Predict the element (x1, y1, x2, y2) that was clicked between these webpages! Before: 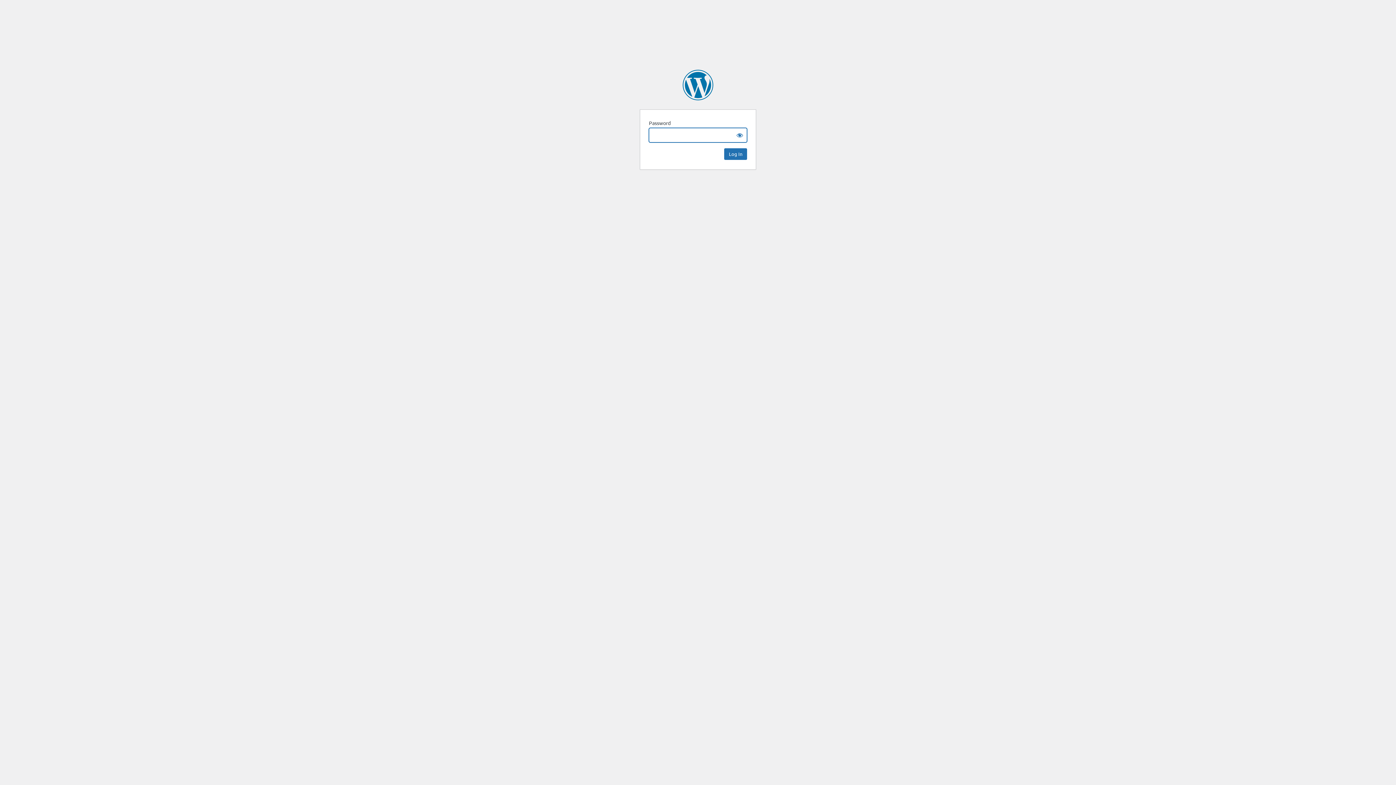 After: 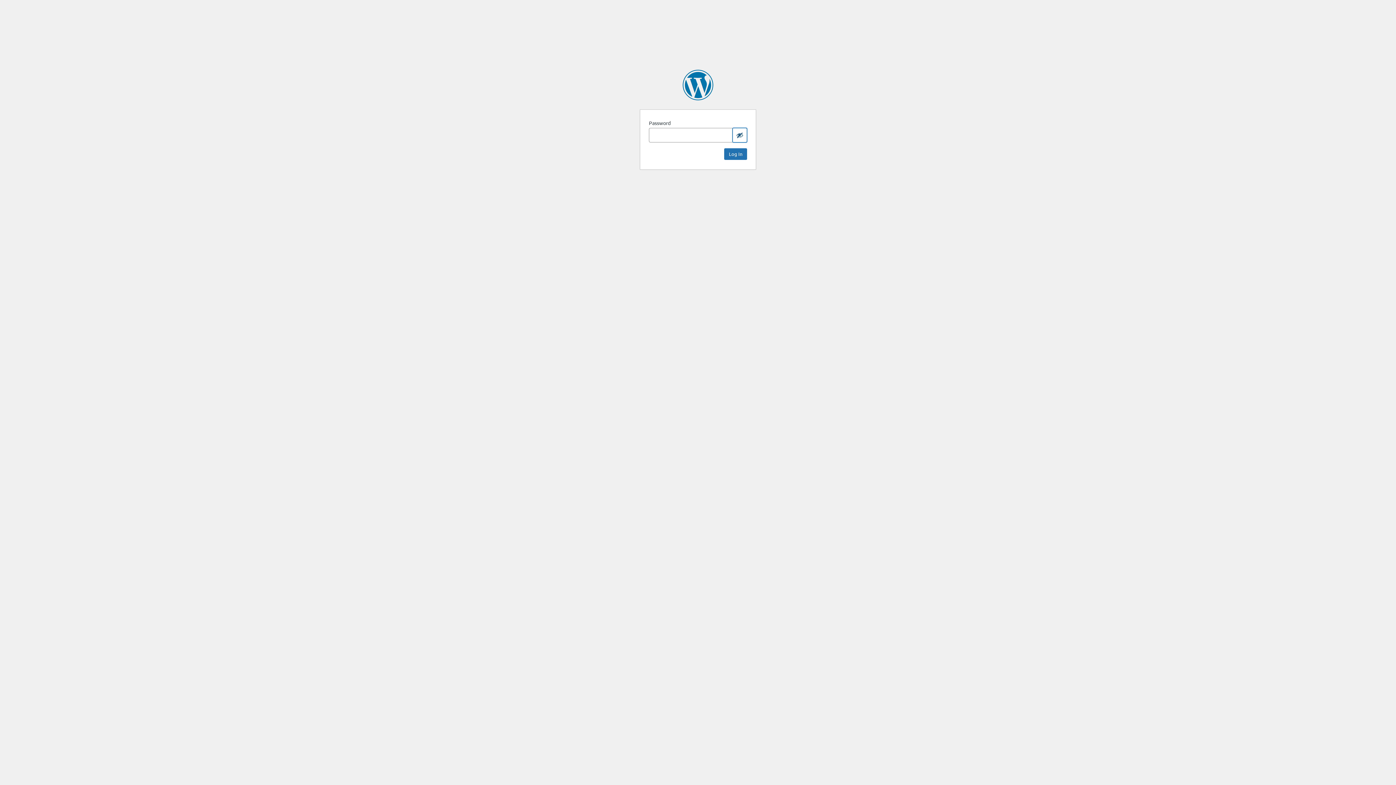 Action: label: Show password bbox: (732, 128, 747, 142)